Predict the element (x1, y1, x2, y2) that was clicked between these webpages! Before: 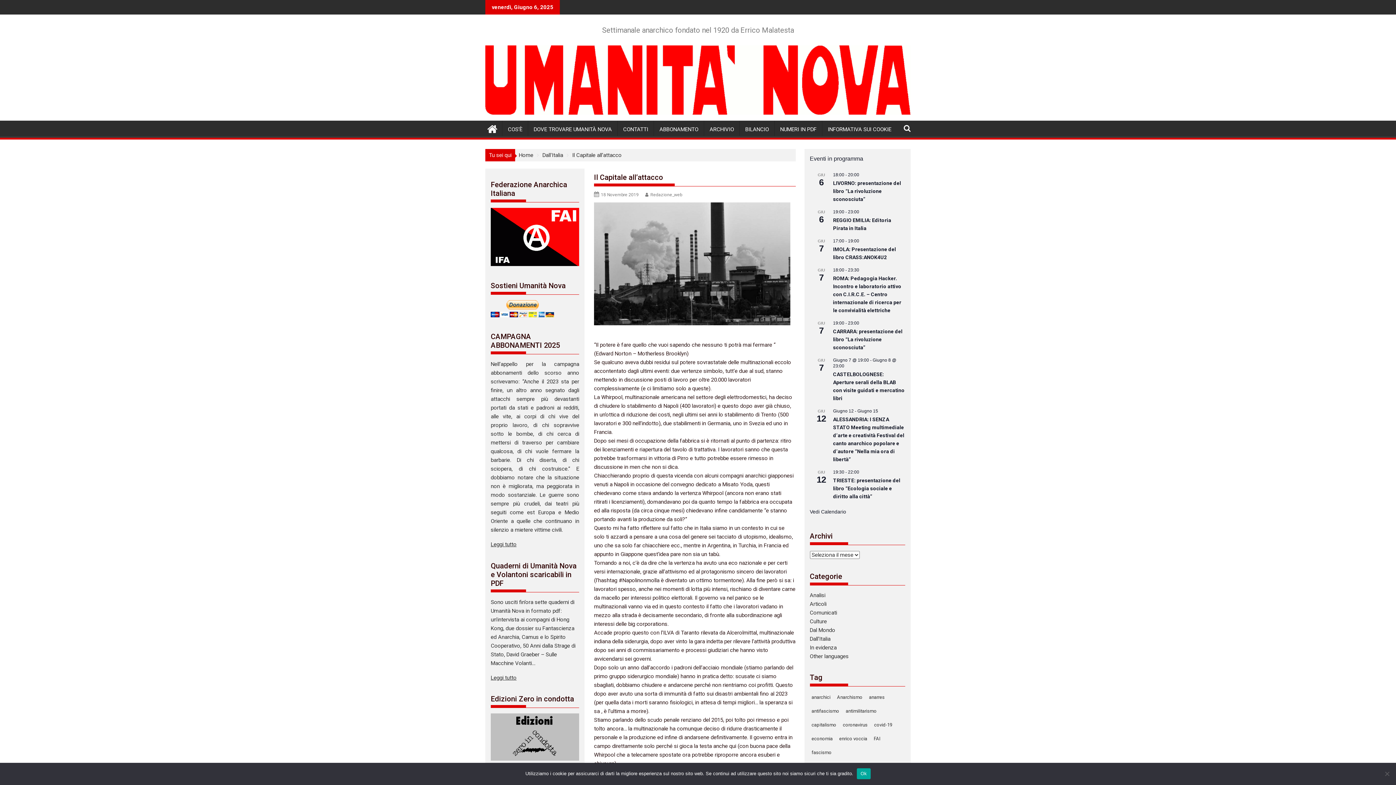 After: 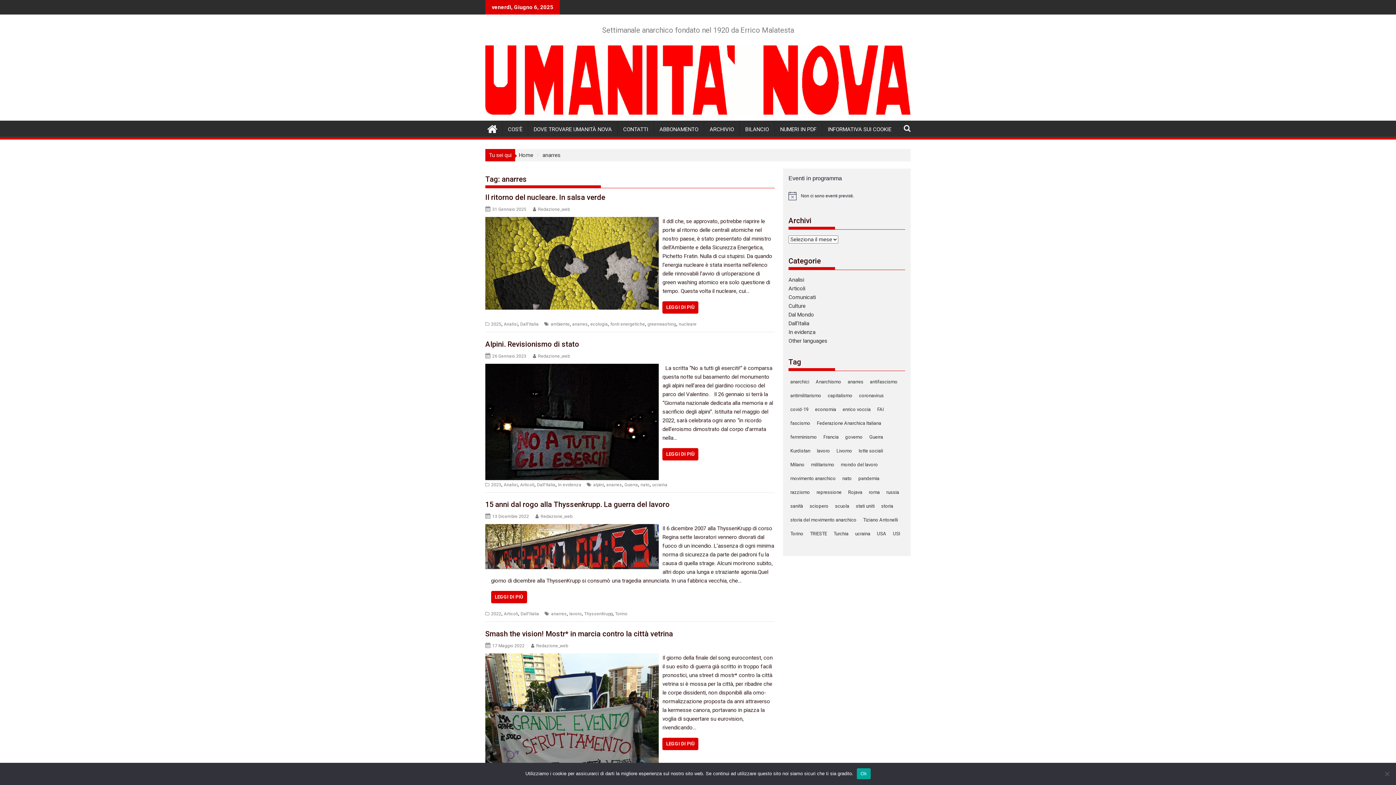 Action: label: anarres (136 elementi) bbox: (867, 692, 886, 703)